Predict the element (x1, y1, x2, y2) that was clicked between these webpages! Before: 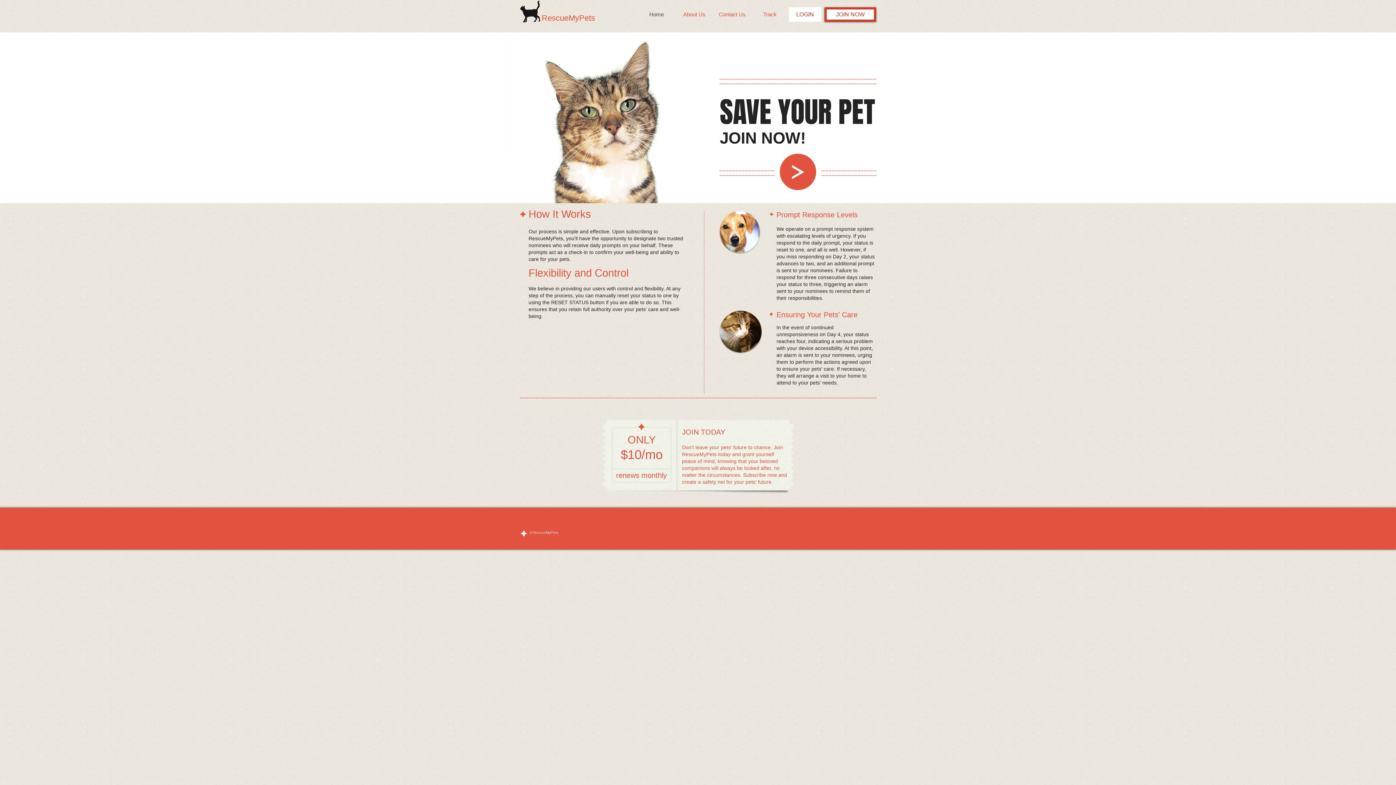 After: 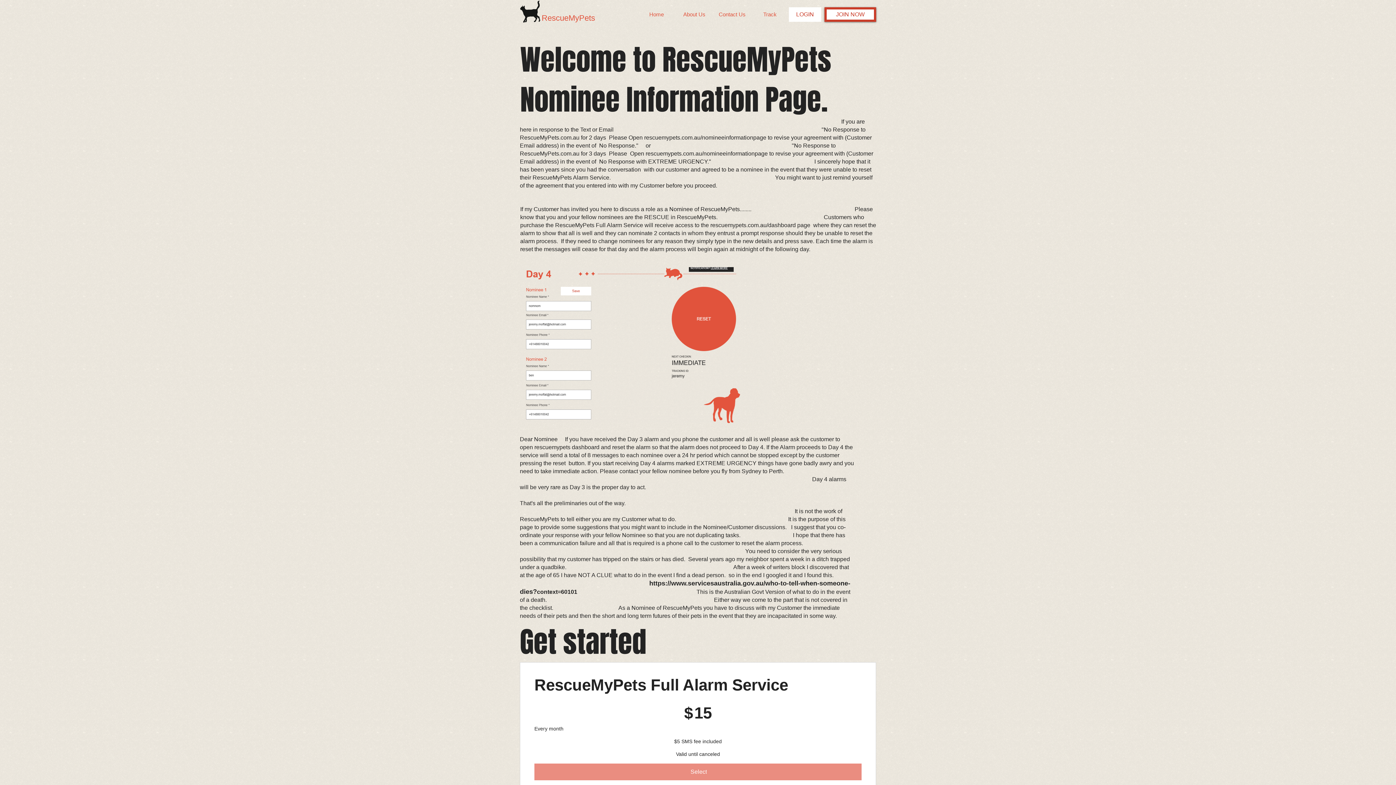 Action: bbox: (791, 165, 805, 179)